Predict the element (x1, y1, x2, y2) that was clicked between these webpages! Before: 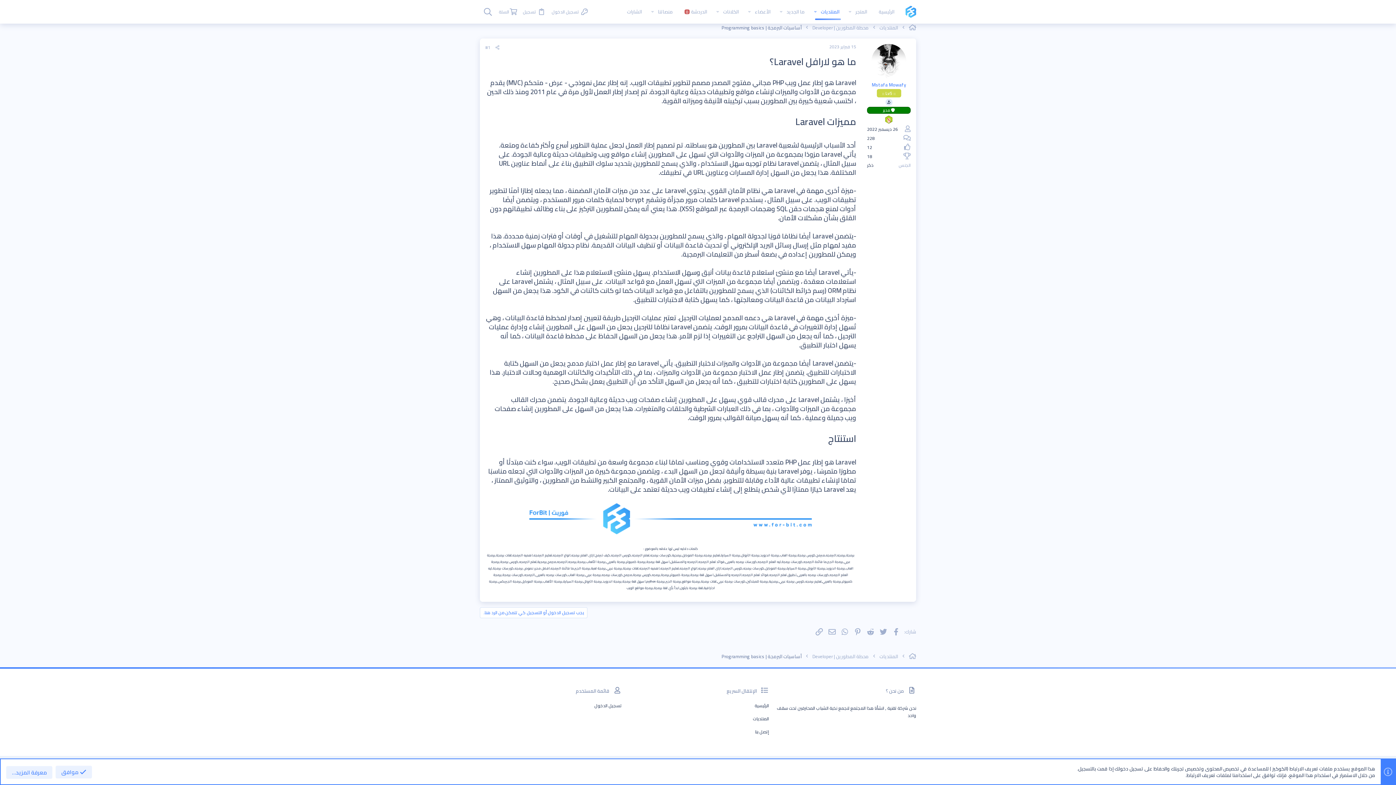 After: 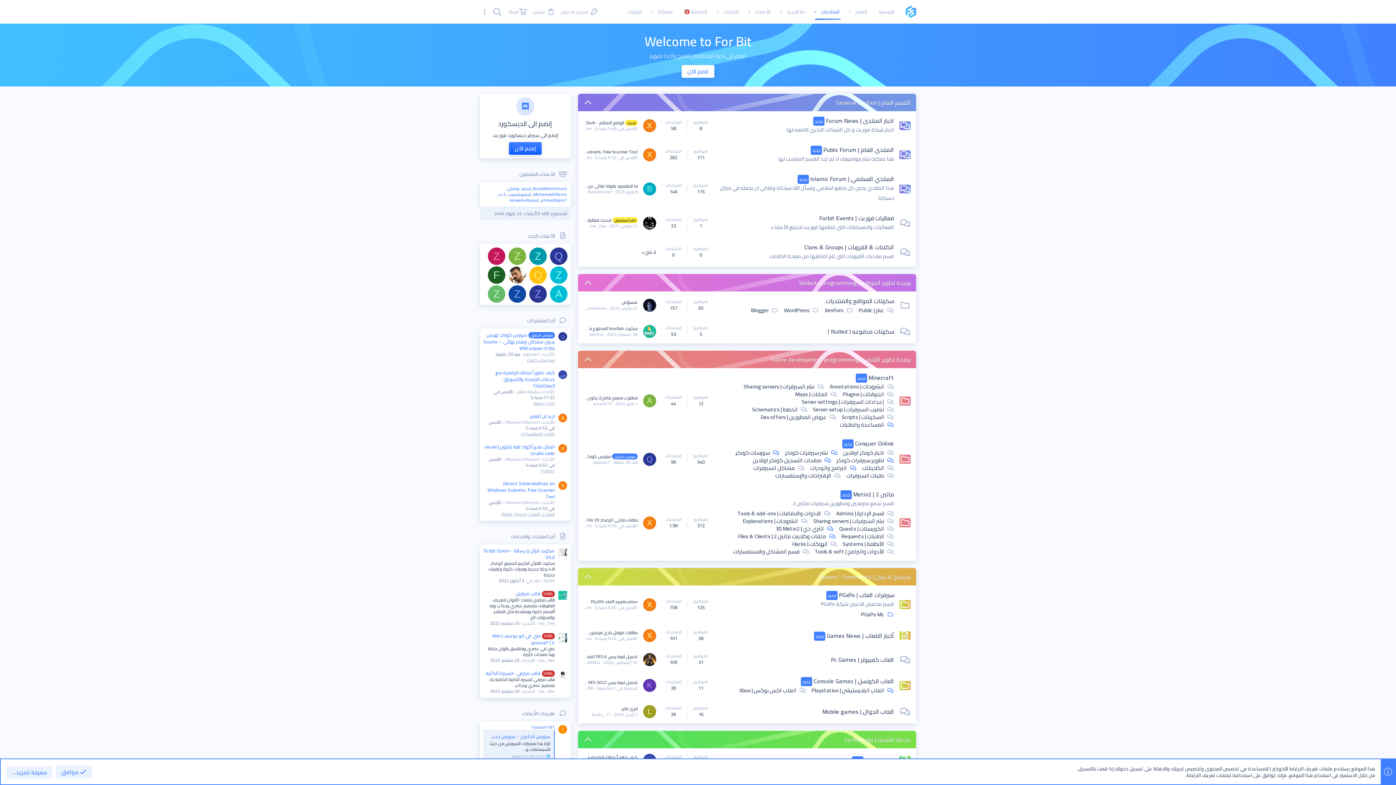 Action: bbox: (909, 24, 916, 31)